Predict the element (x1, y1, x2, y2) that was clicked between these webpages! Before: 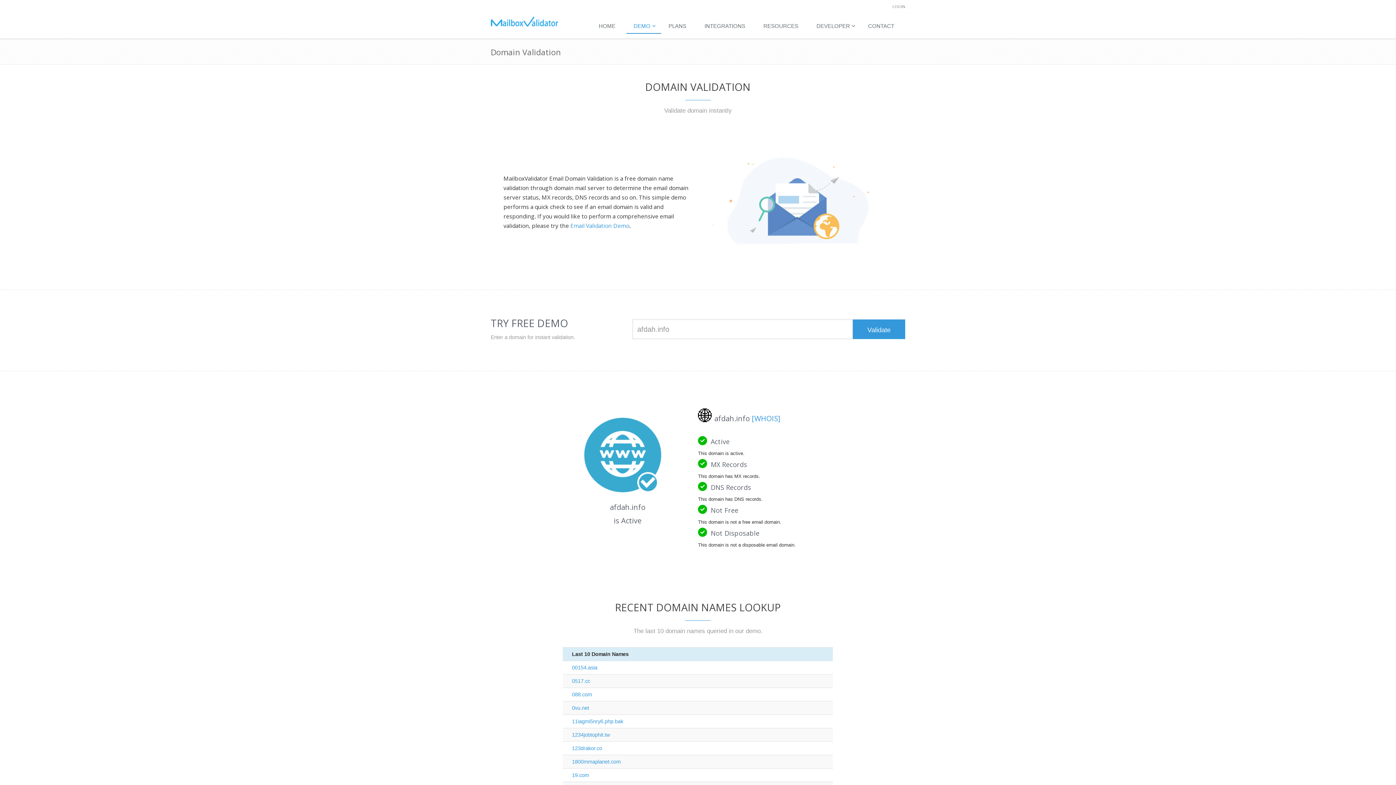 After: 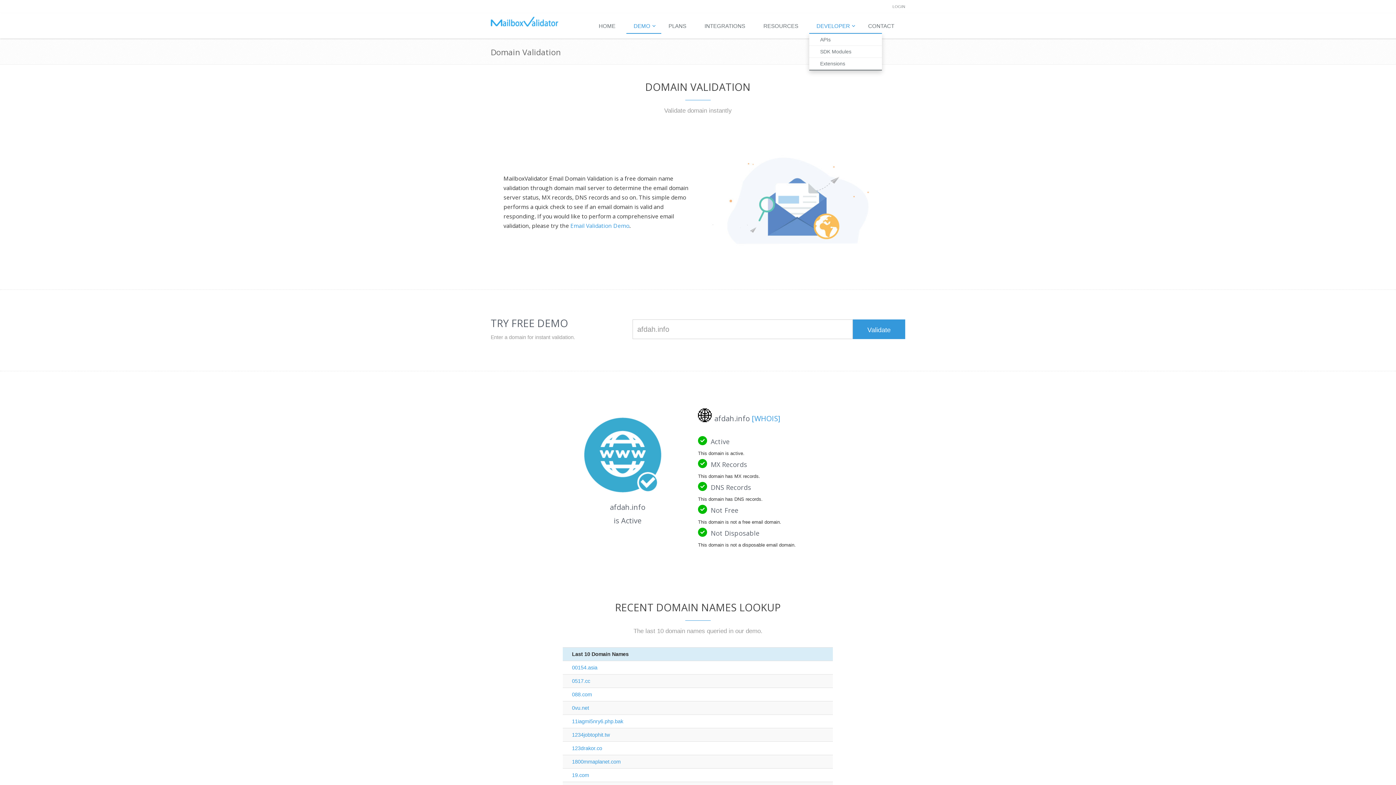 Action: bbox: (809, 19, 861, 33) label: DEVELOPER